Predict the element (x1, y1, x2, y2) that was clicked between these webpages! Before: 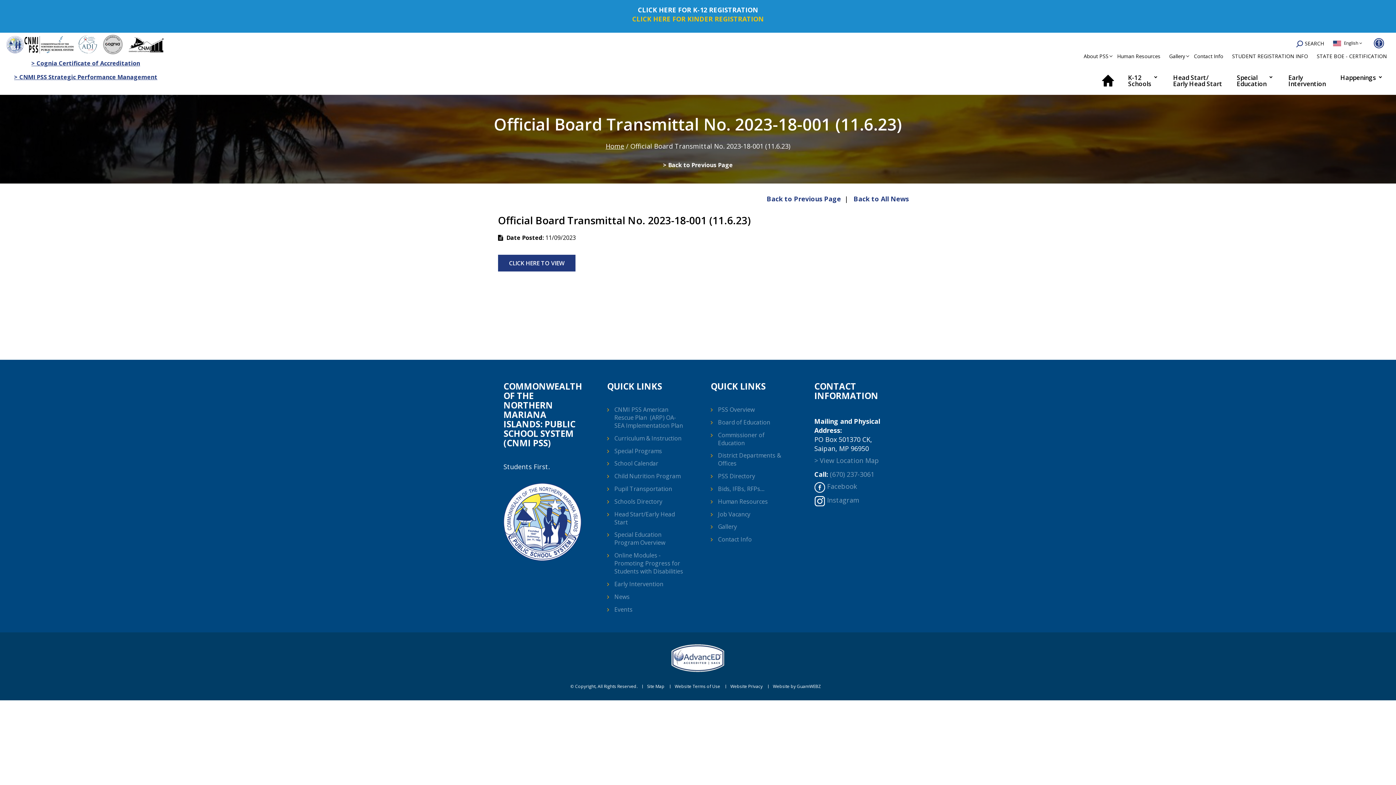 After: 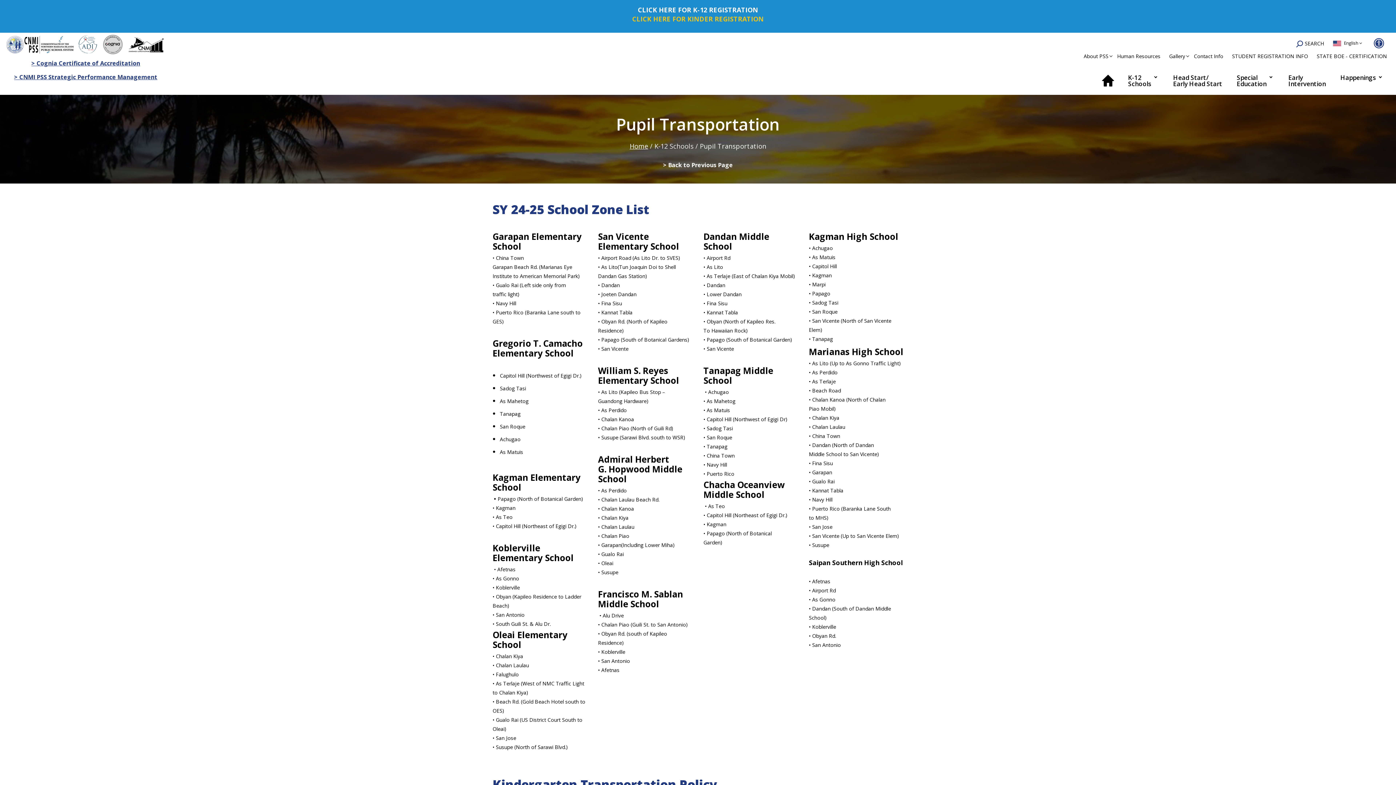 Action: label: Pupil Transportation bbox: (614, 485, 672, 493)